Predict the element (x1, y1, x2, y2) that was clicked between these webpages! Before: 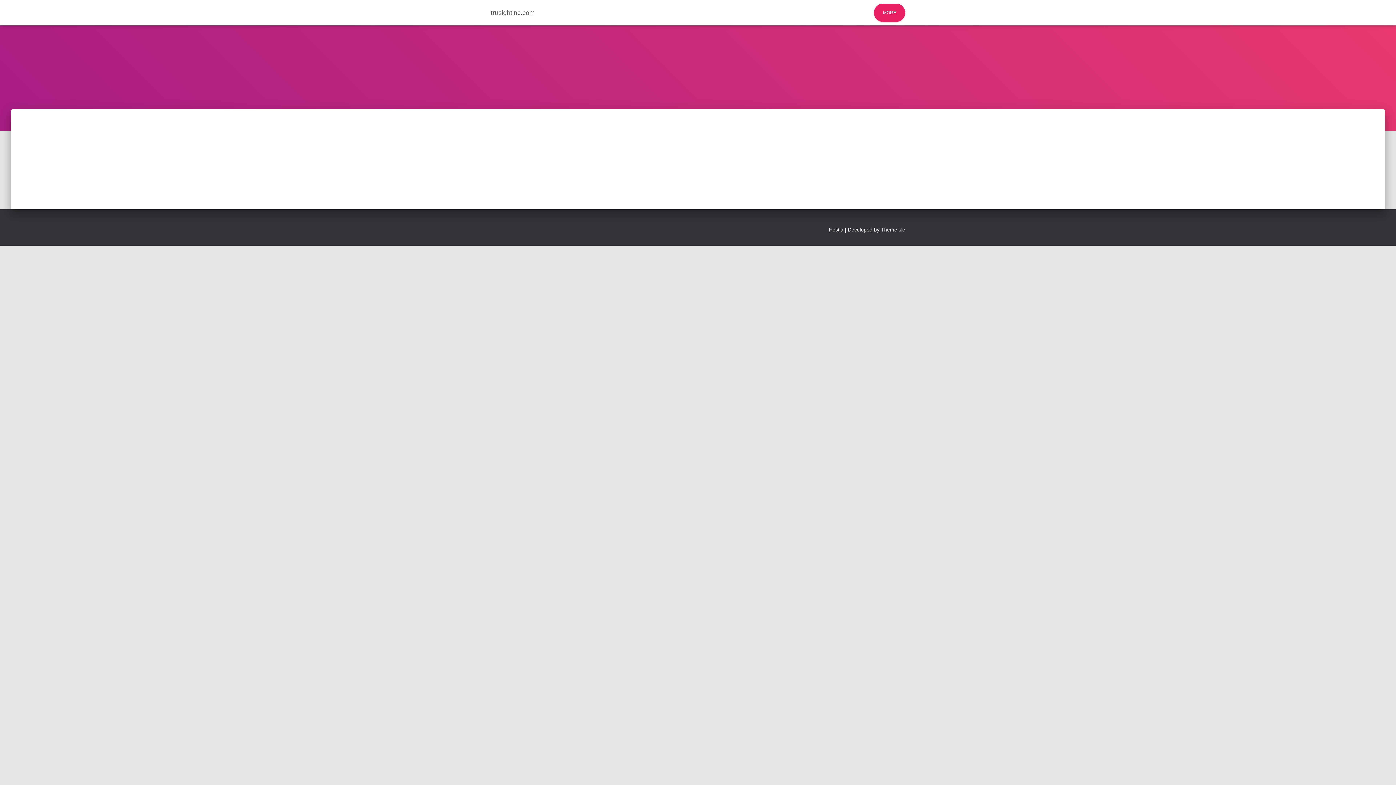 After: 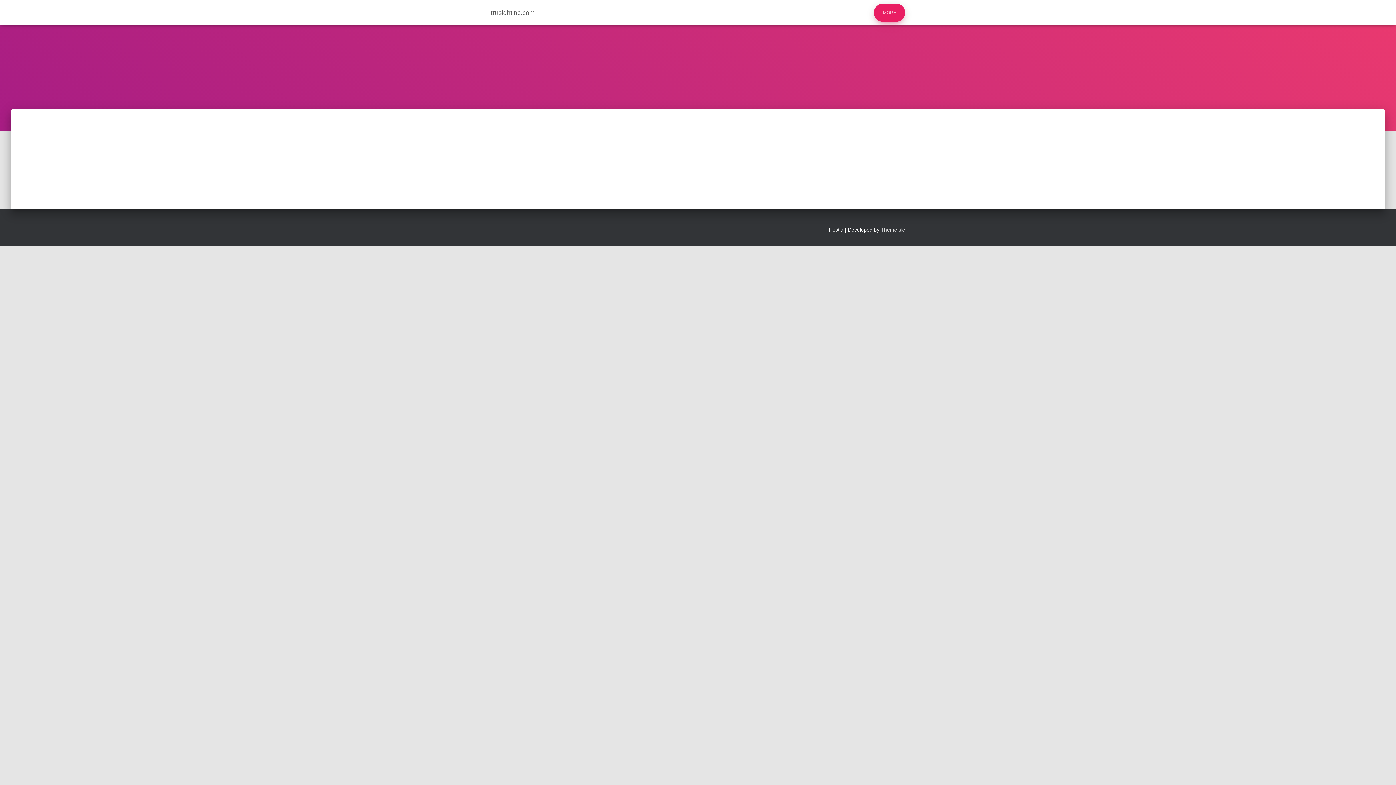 Action: bbox: (877, 3, 901, 21) label: MORE